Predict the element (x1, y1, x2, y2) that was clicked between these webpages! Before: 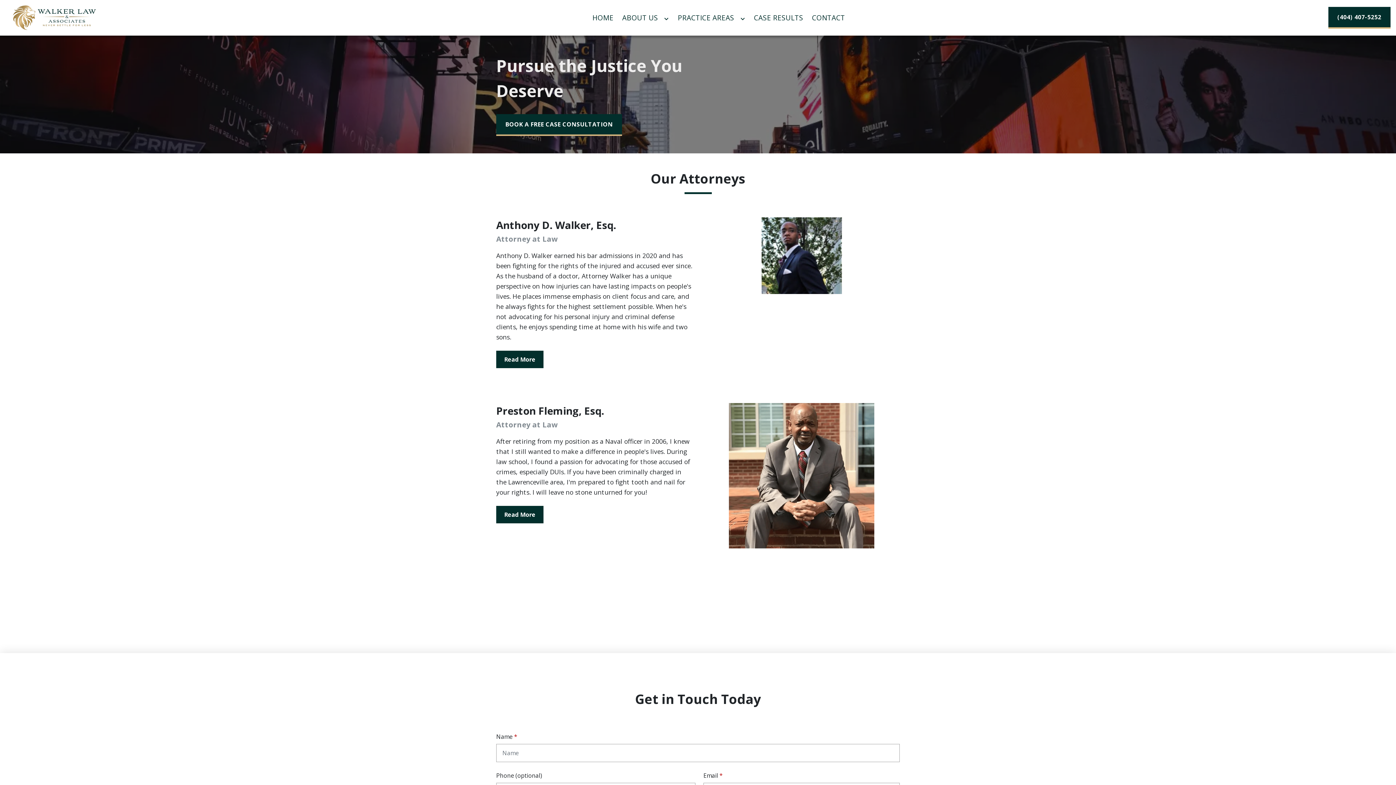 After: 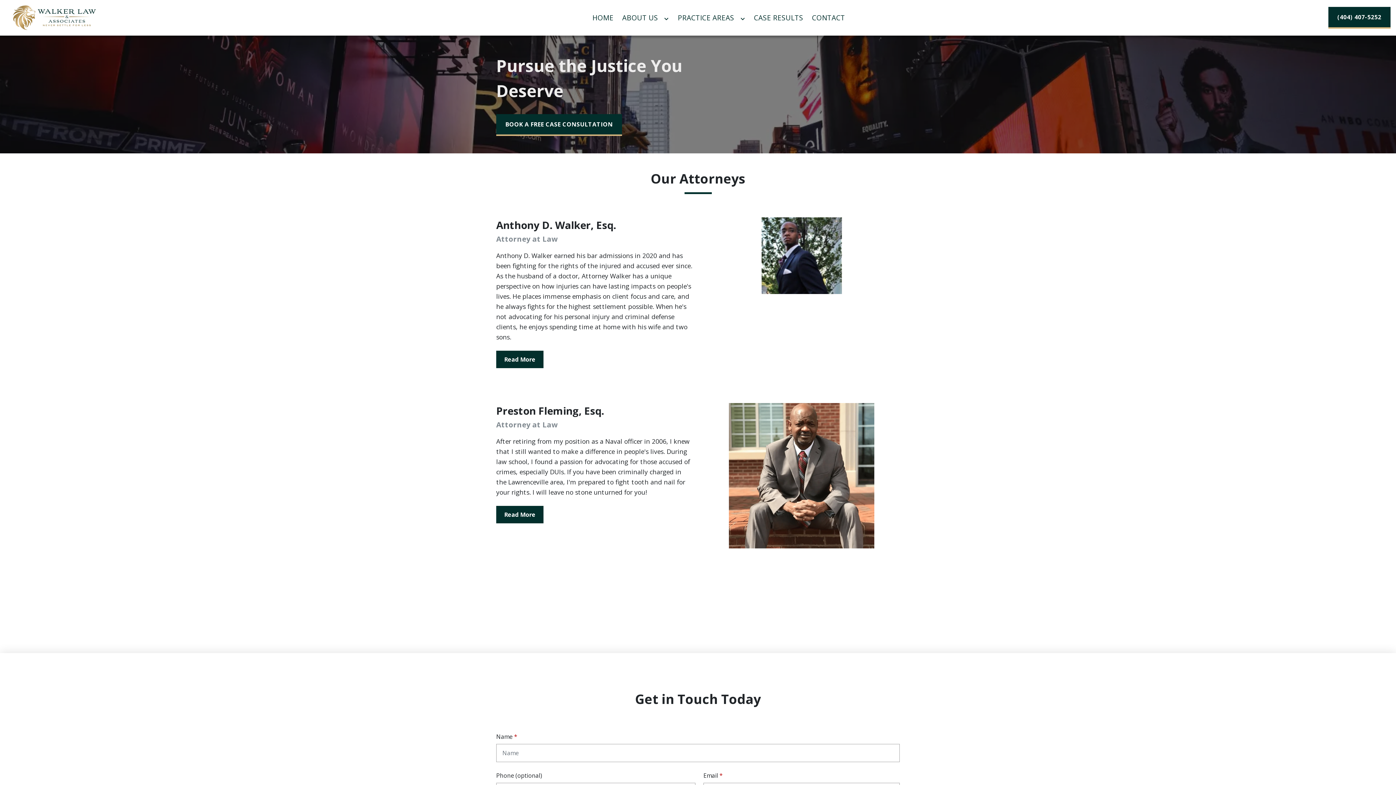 Action: label: ABOUT US bbox: (618, 9, 658, 26)